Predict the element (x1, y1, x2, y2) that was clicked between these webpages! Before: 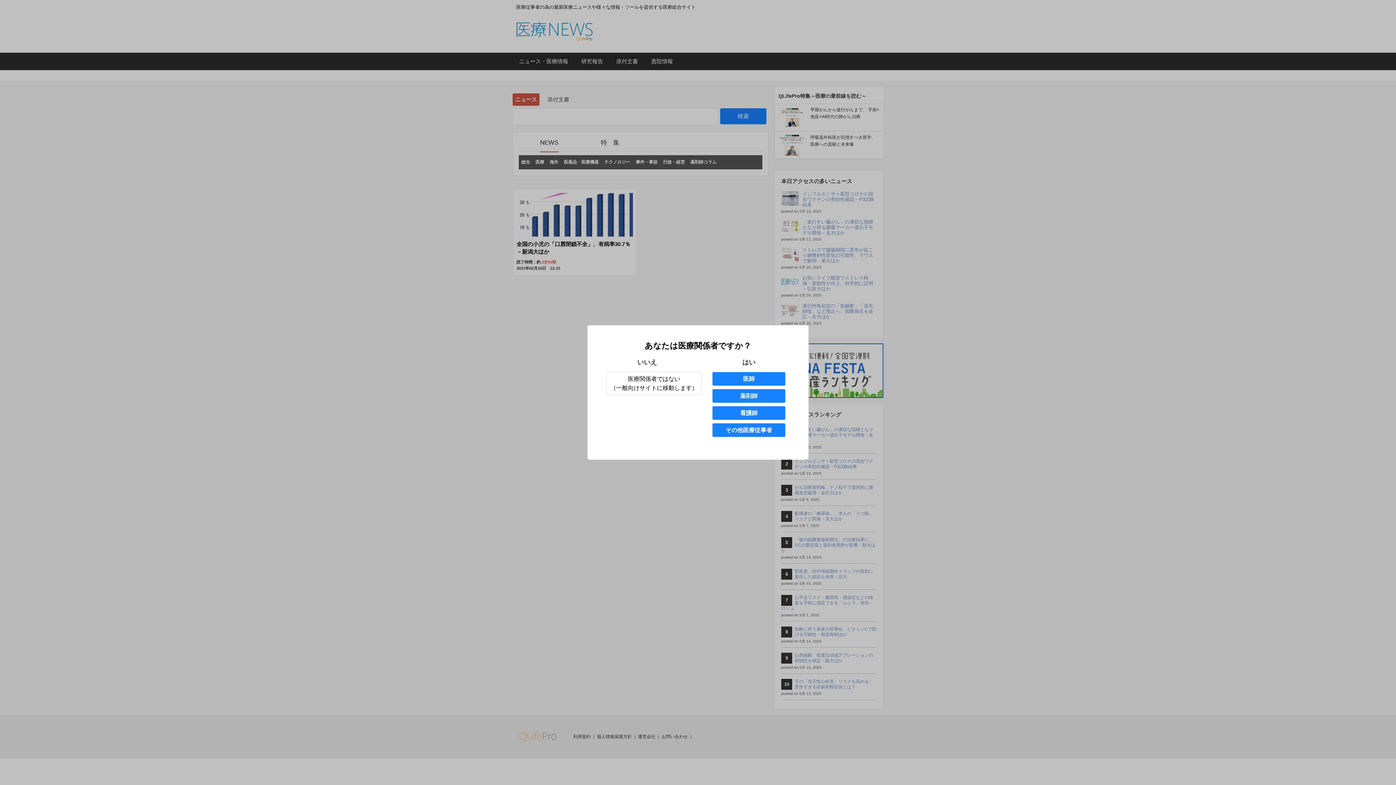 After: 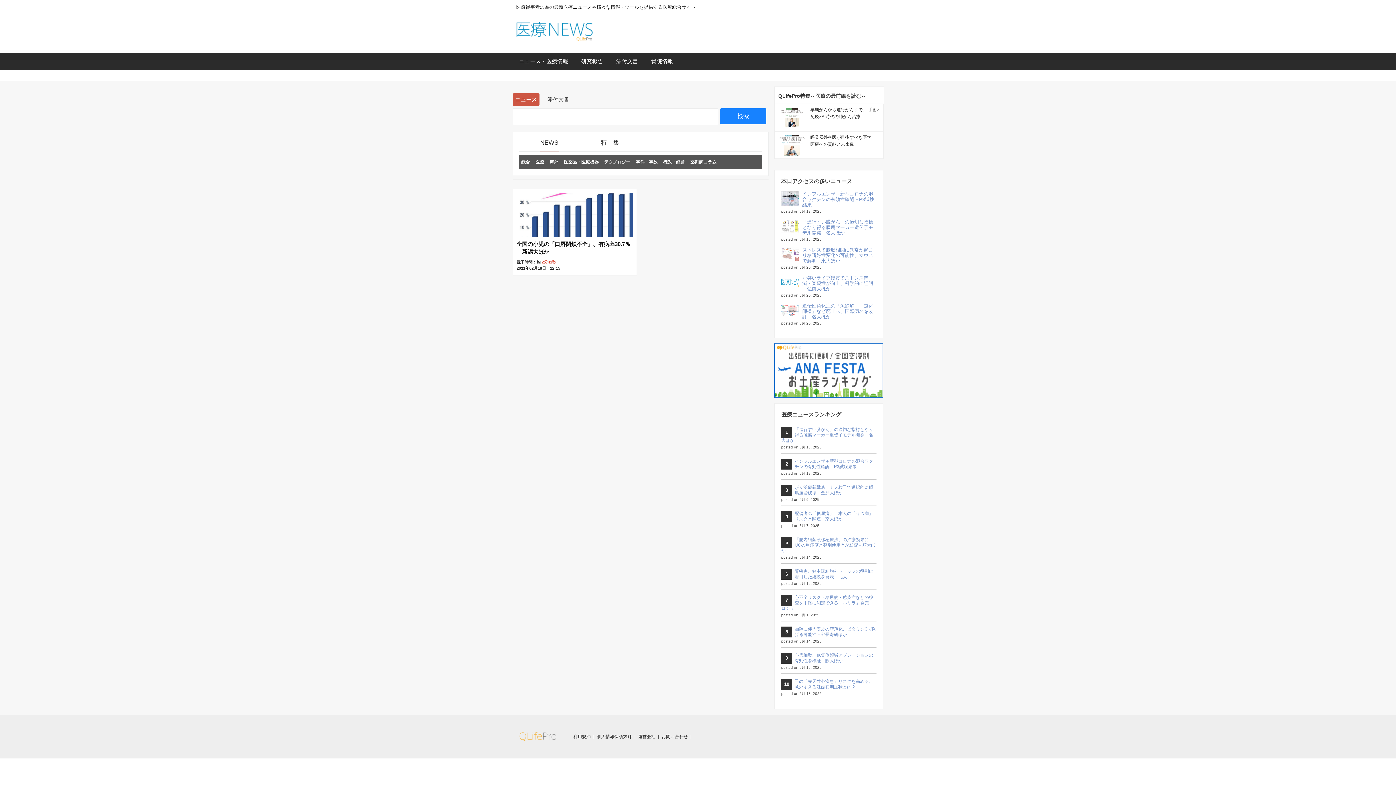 Action: label: その他医療従事者 bbox: (712, 423, 785, 437)